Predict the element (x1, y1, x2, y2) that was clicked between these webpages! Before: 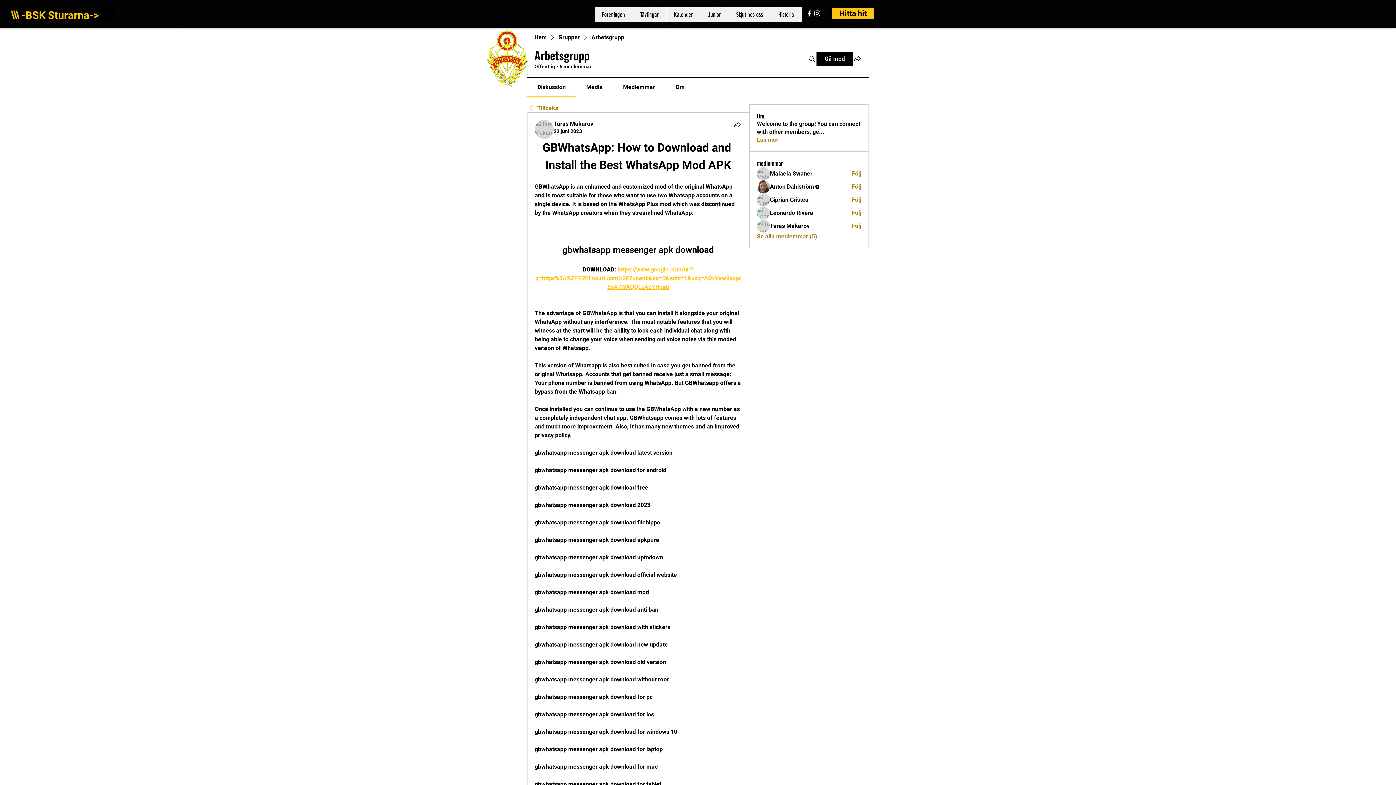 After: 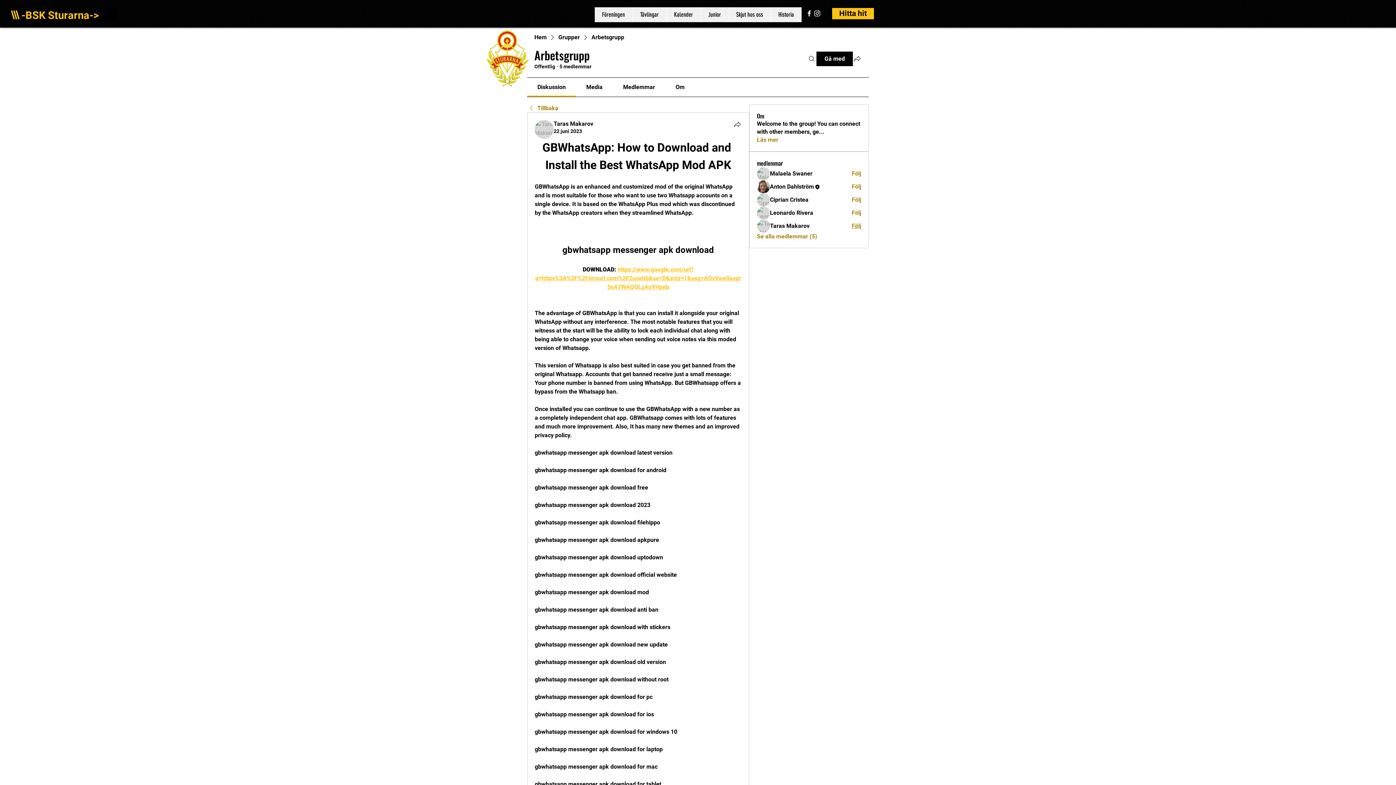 Action: bbox: (851, 222, 861, 230) label: Följ